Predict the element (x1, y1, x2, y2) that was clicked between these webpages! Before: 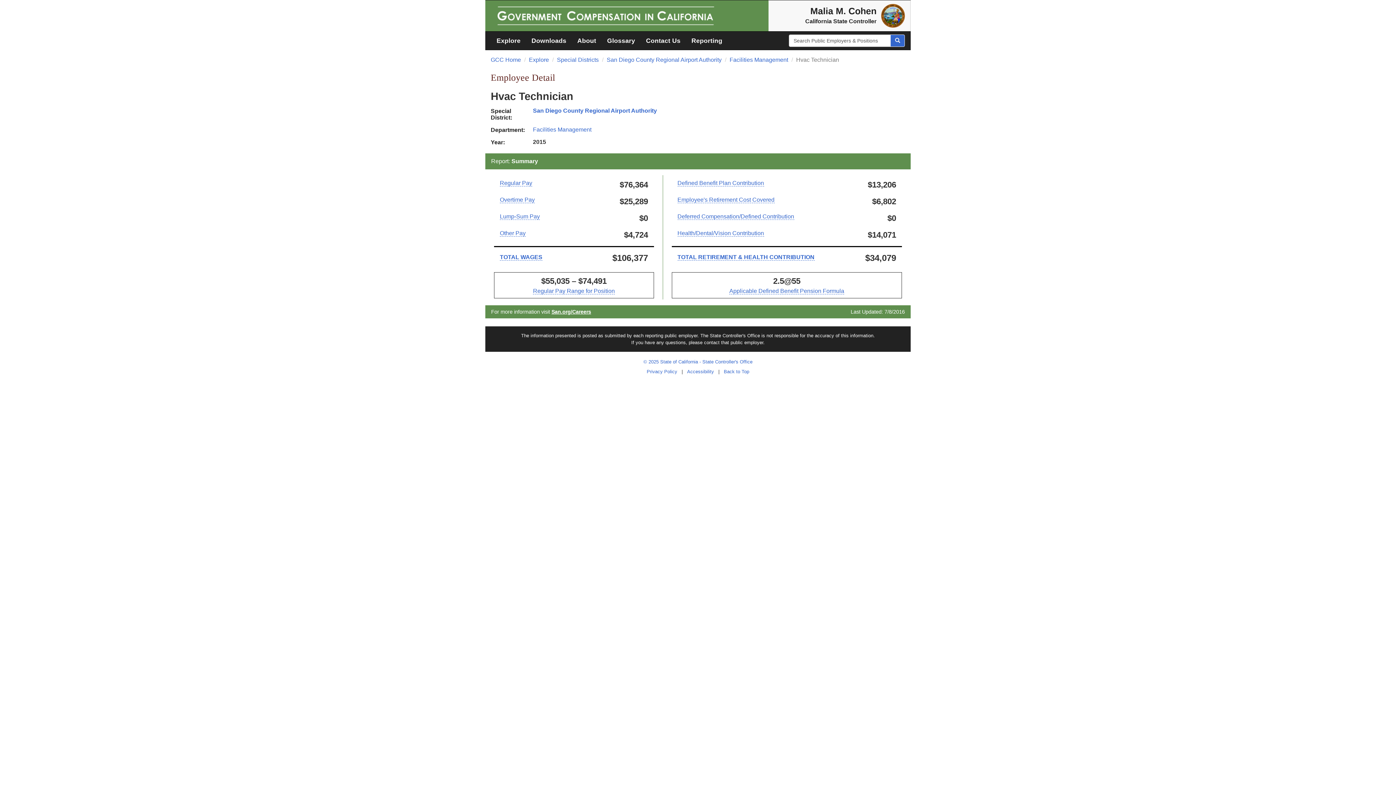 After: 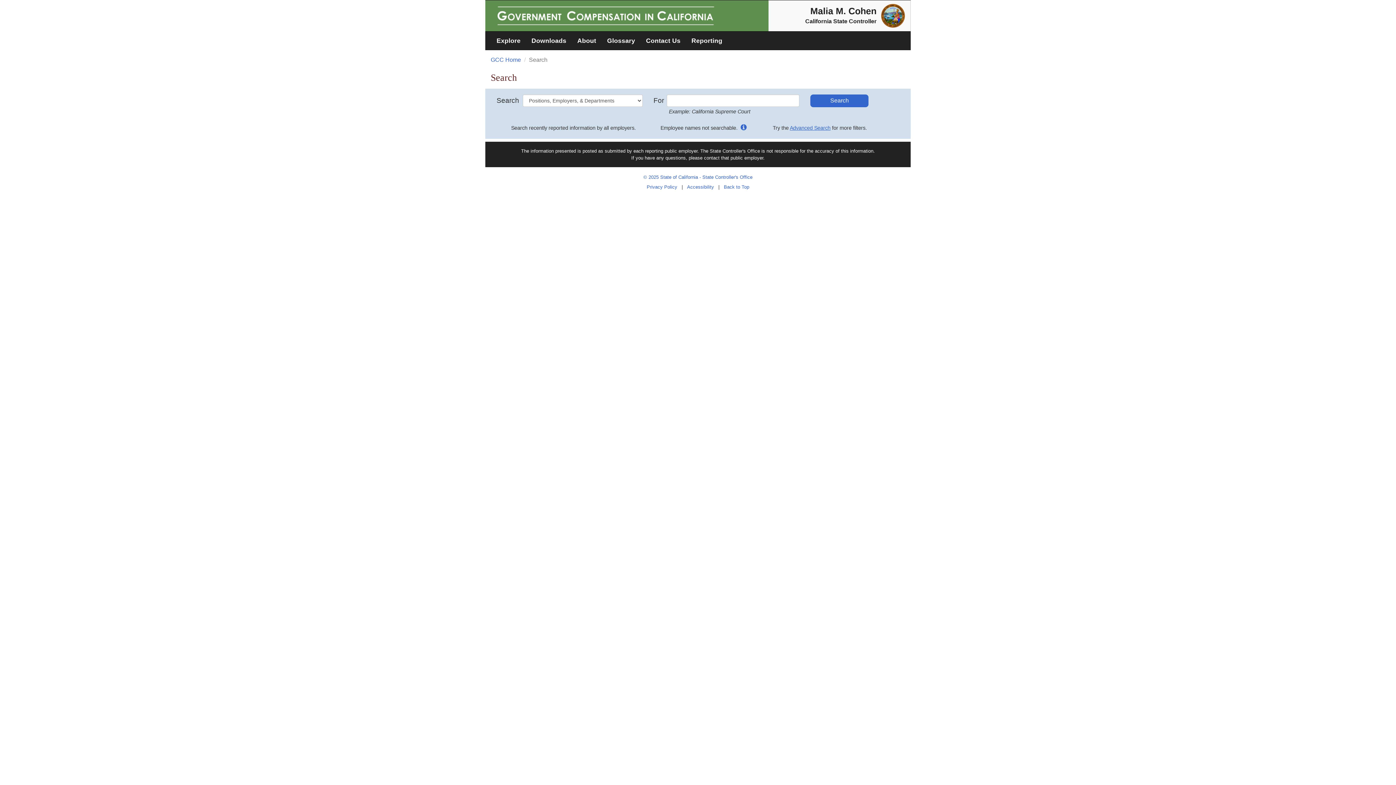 Action: bbox: (890, 34, 905, 46)